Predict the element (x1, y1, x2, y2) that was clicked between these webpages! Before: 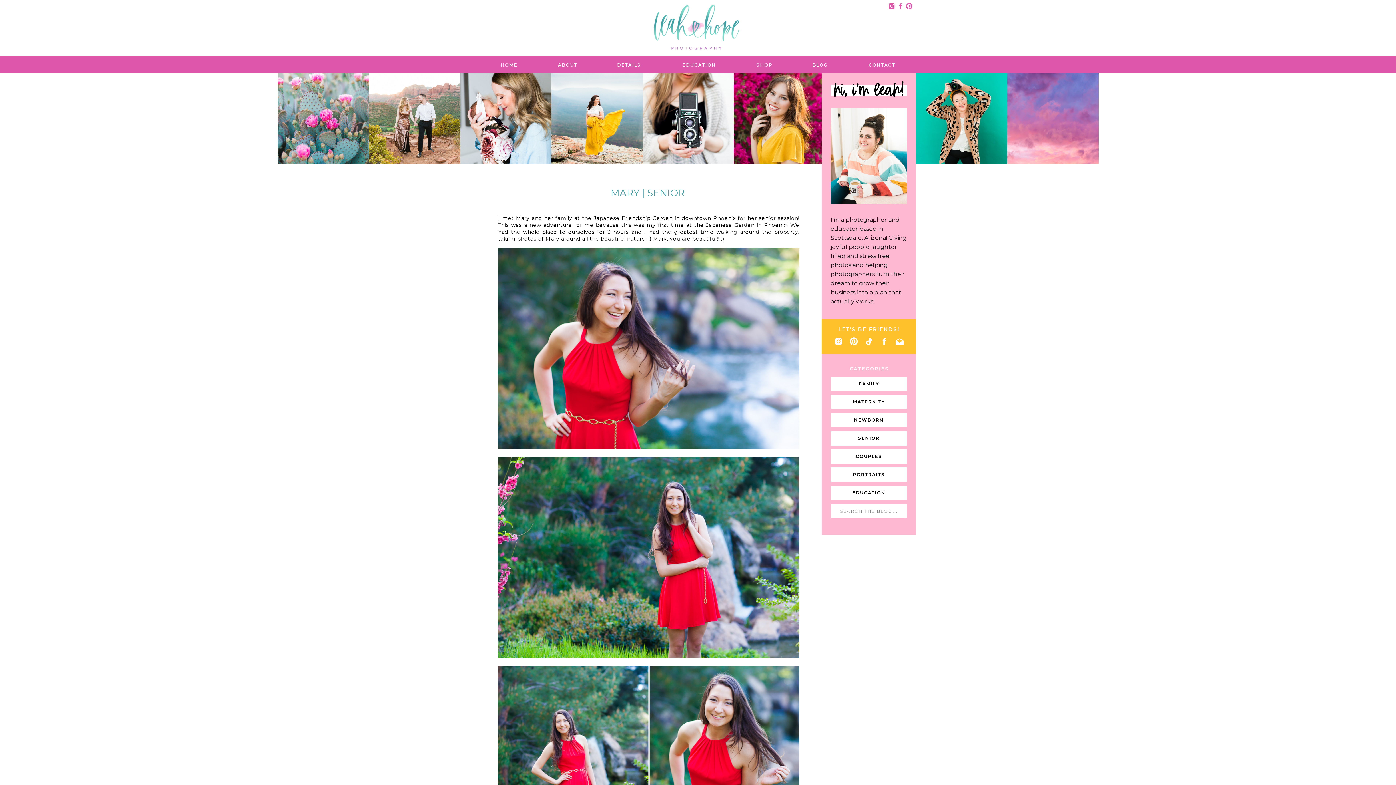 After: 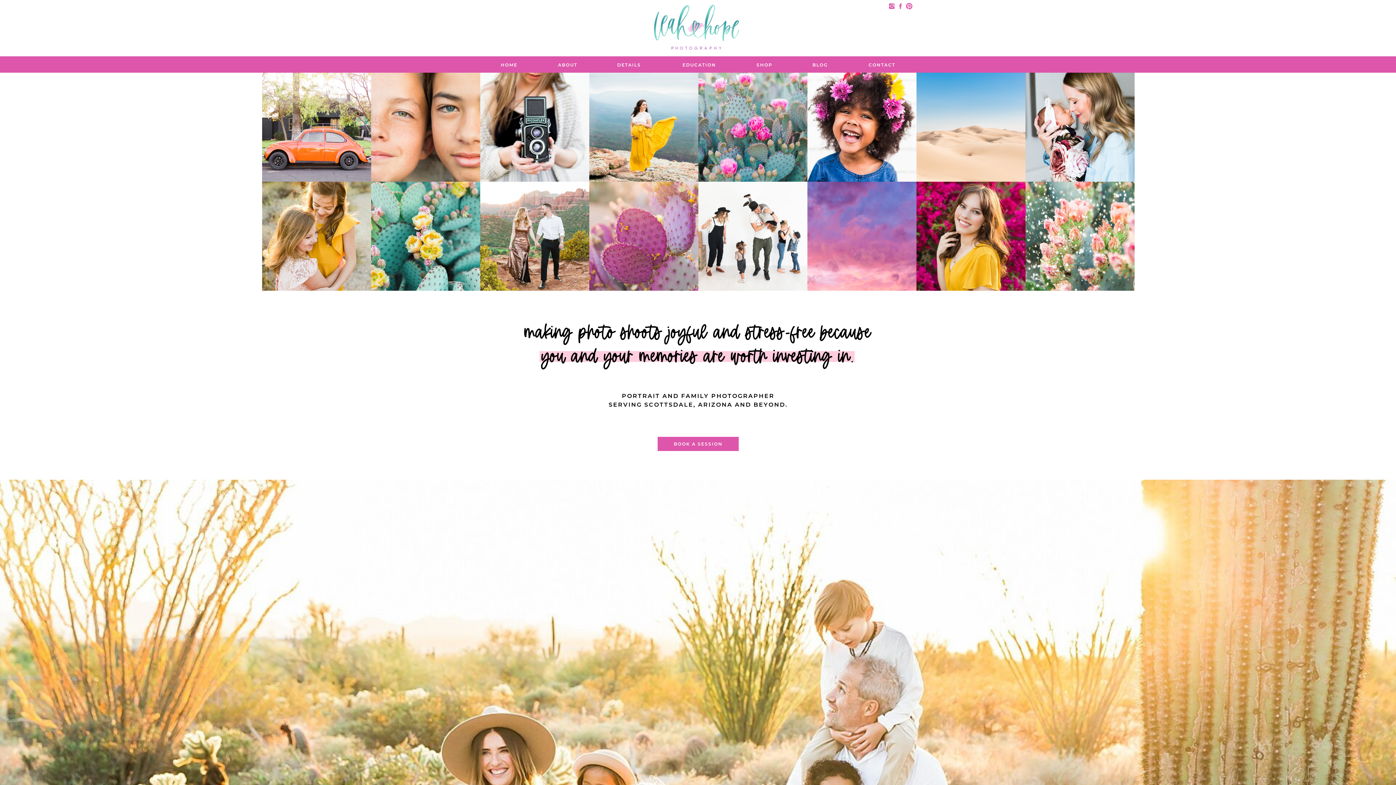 Action: bbox: (498, 61, 520, 67) label: HOME